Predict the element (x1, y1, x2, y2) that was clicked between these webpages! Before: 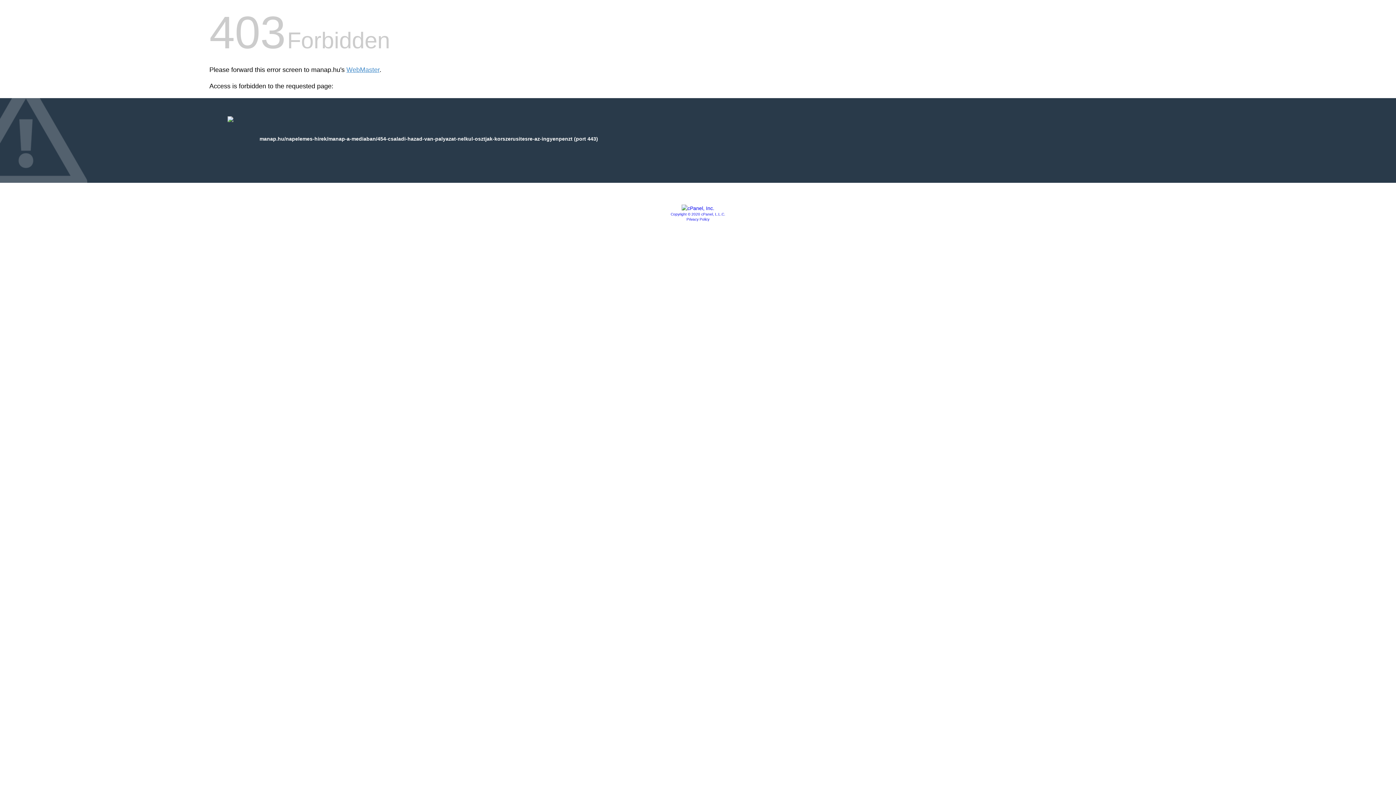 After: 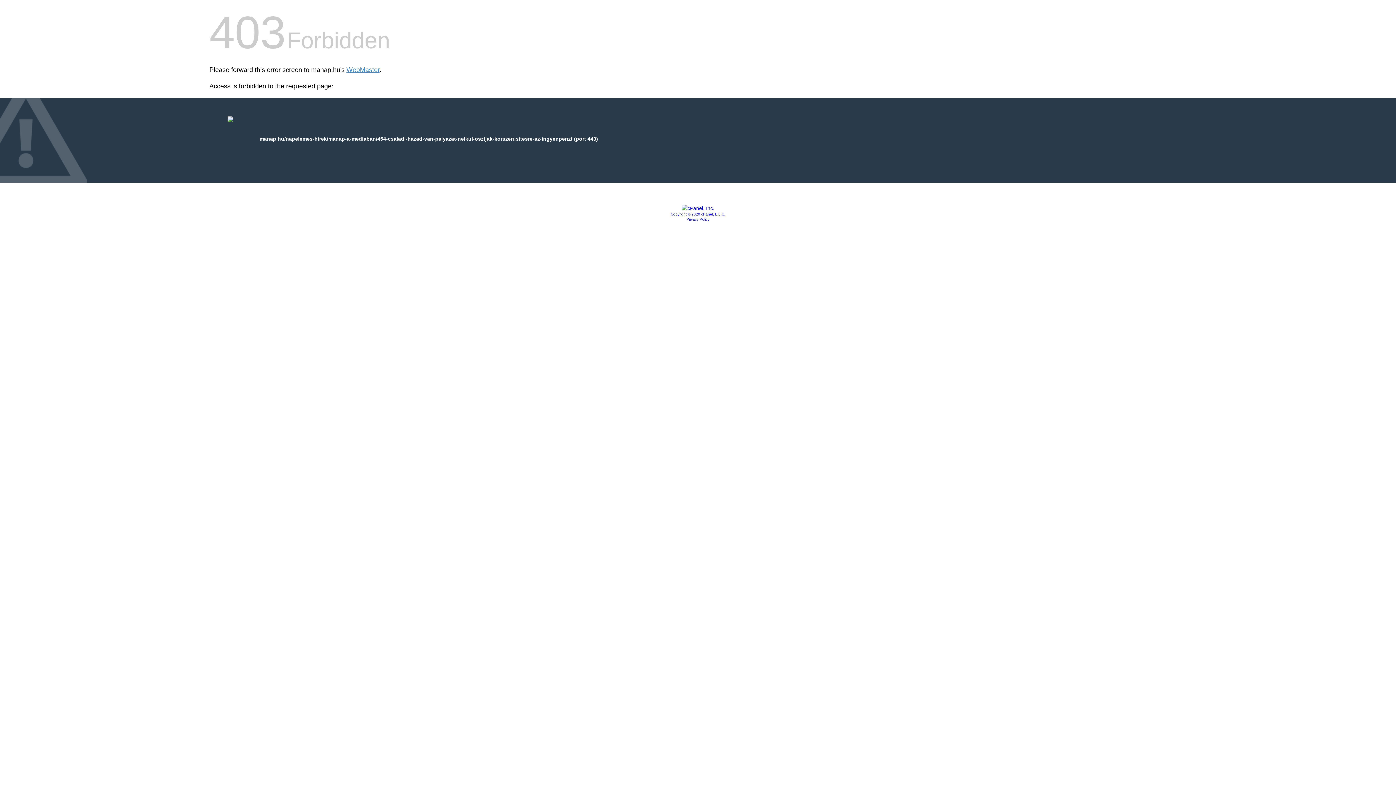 Action: bbox: (670, 212, 725, 216) label: Copyright © 2020 cPanel, L.L.C.